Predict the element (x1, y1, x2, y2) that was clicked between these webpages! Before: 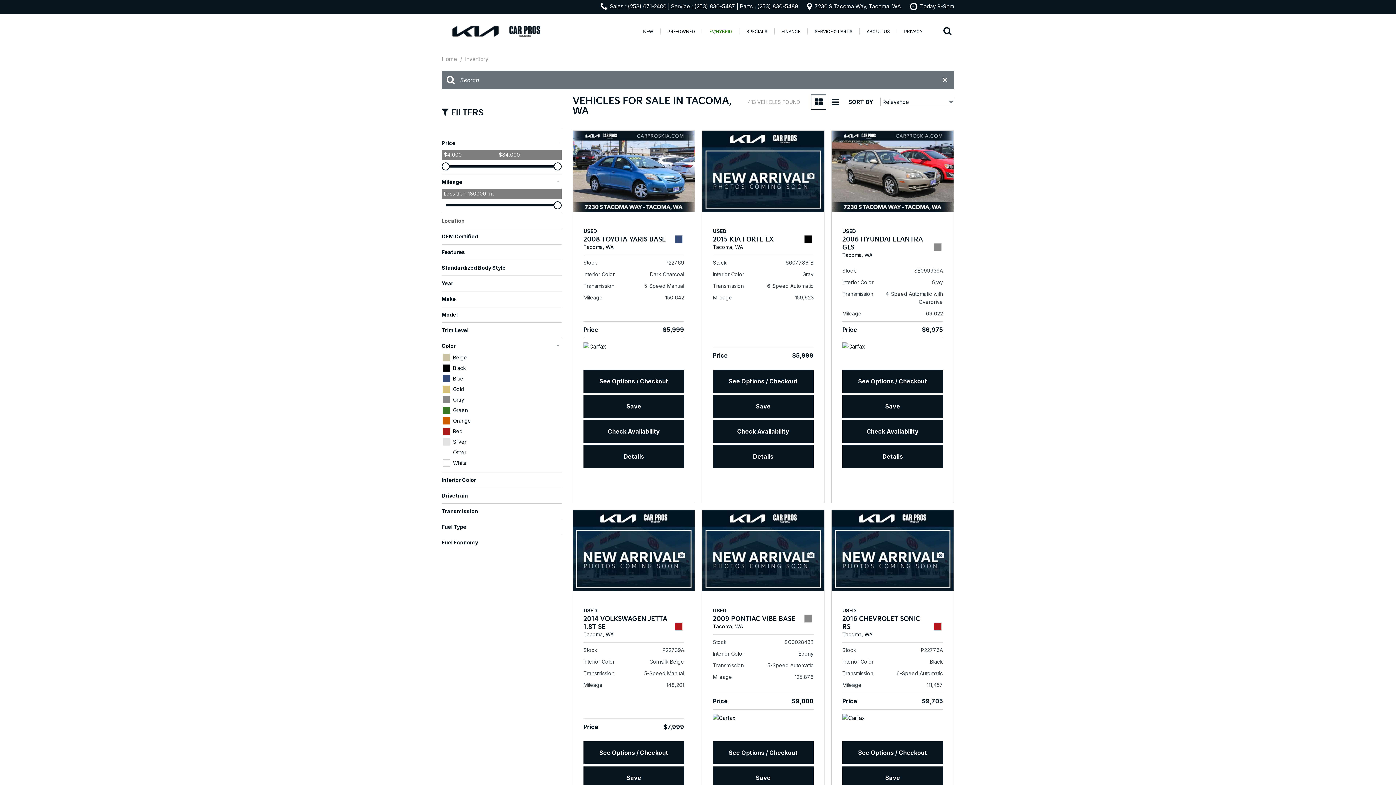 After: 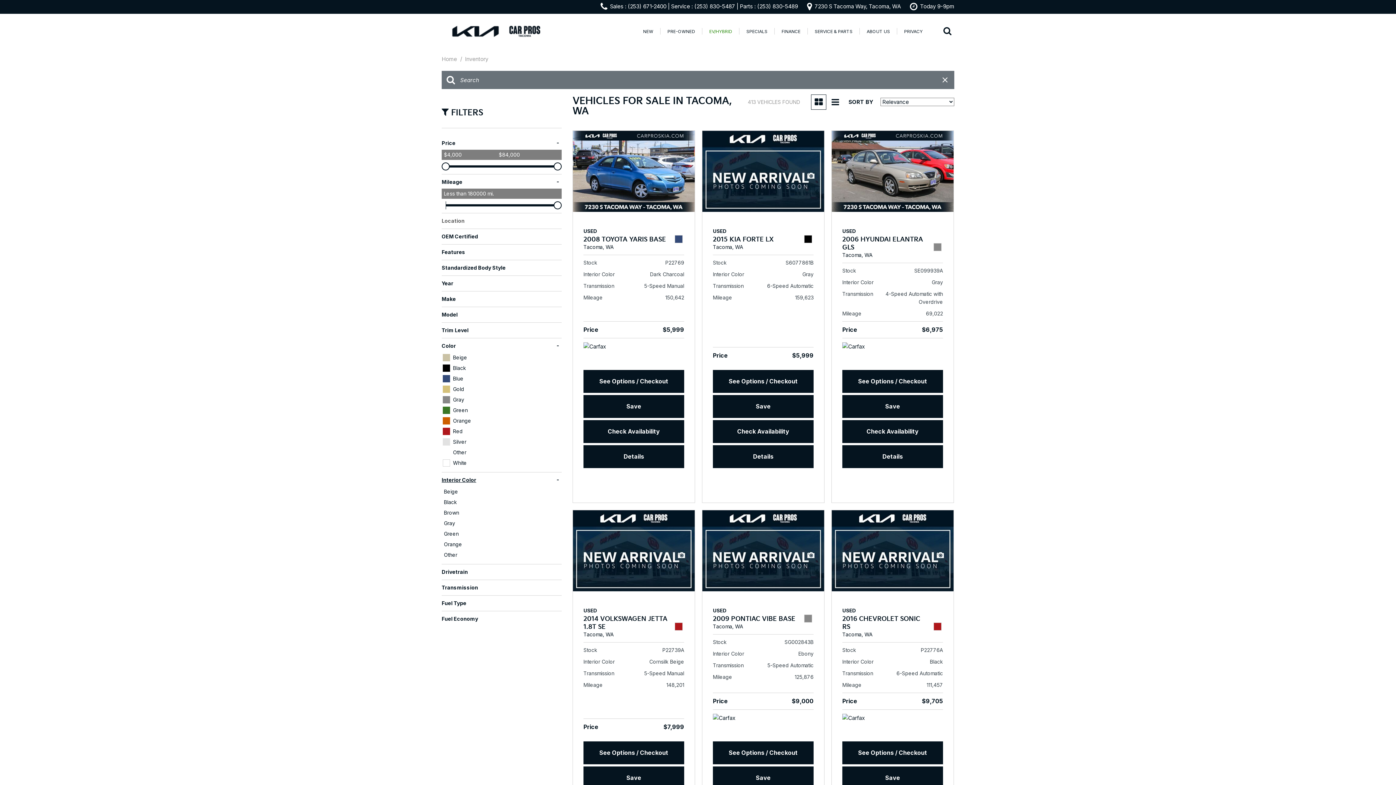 Action: bbox: (441, 476, 561, 484) label: Interior Color